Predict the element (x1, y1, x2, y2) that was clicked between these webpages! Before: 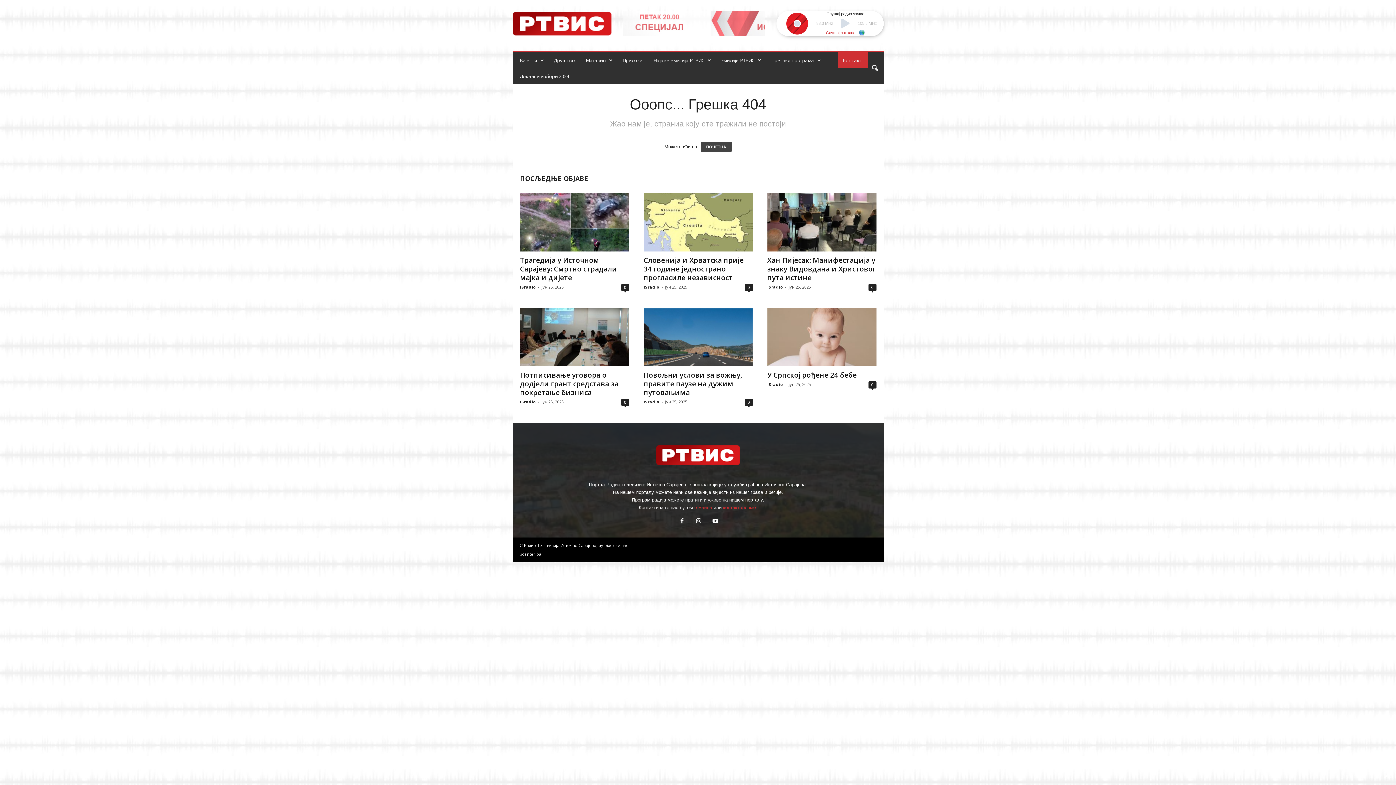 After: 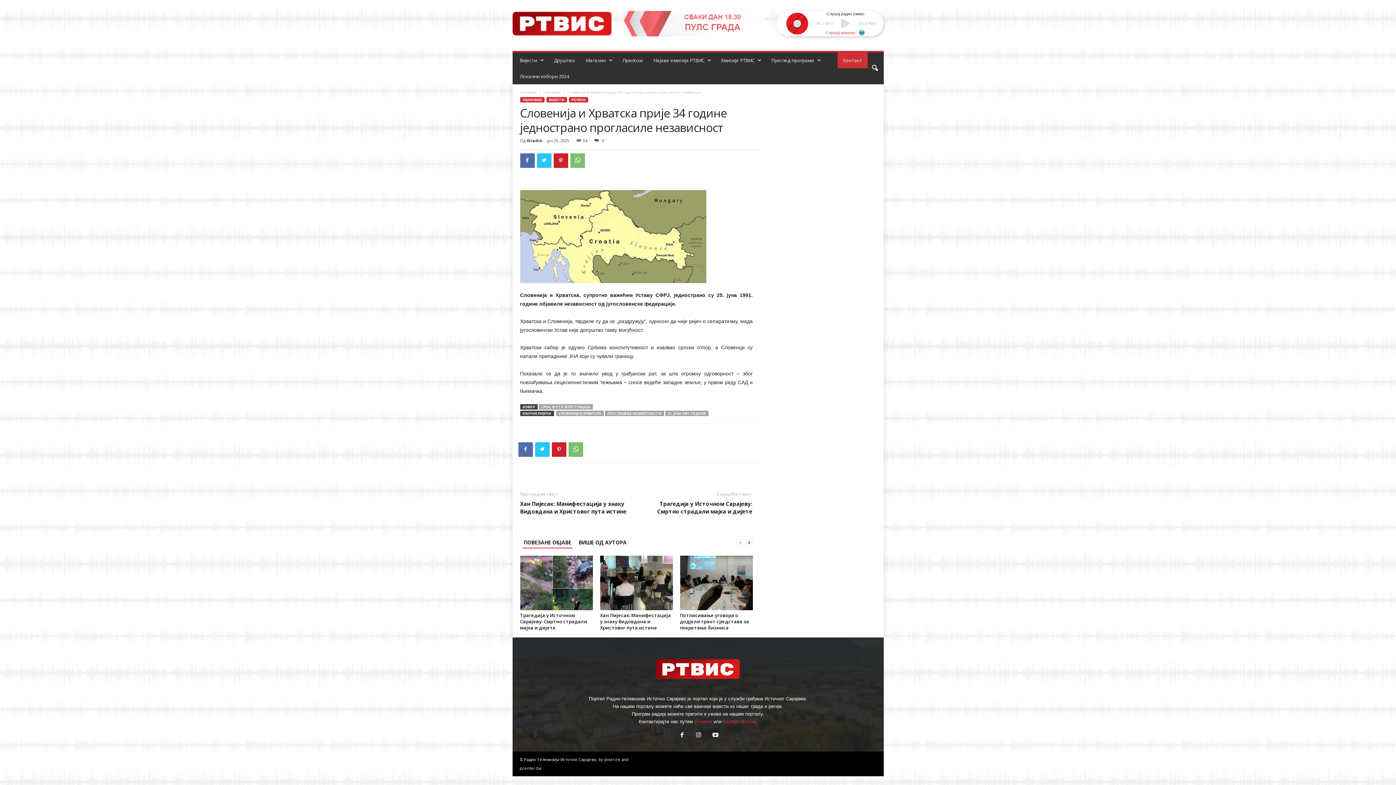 Action: bbox: (643, 193, 752, 251)